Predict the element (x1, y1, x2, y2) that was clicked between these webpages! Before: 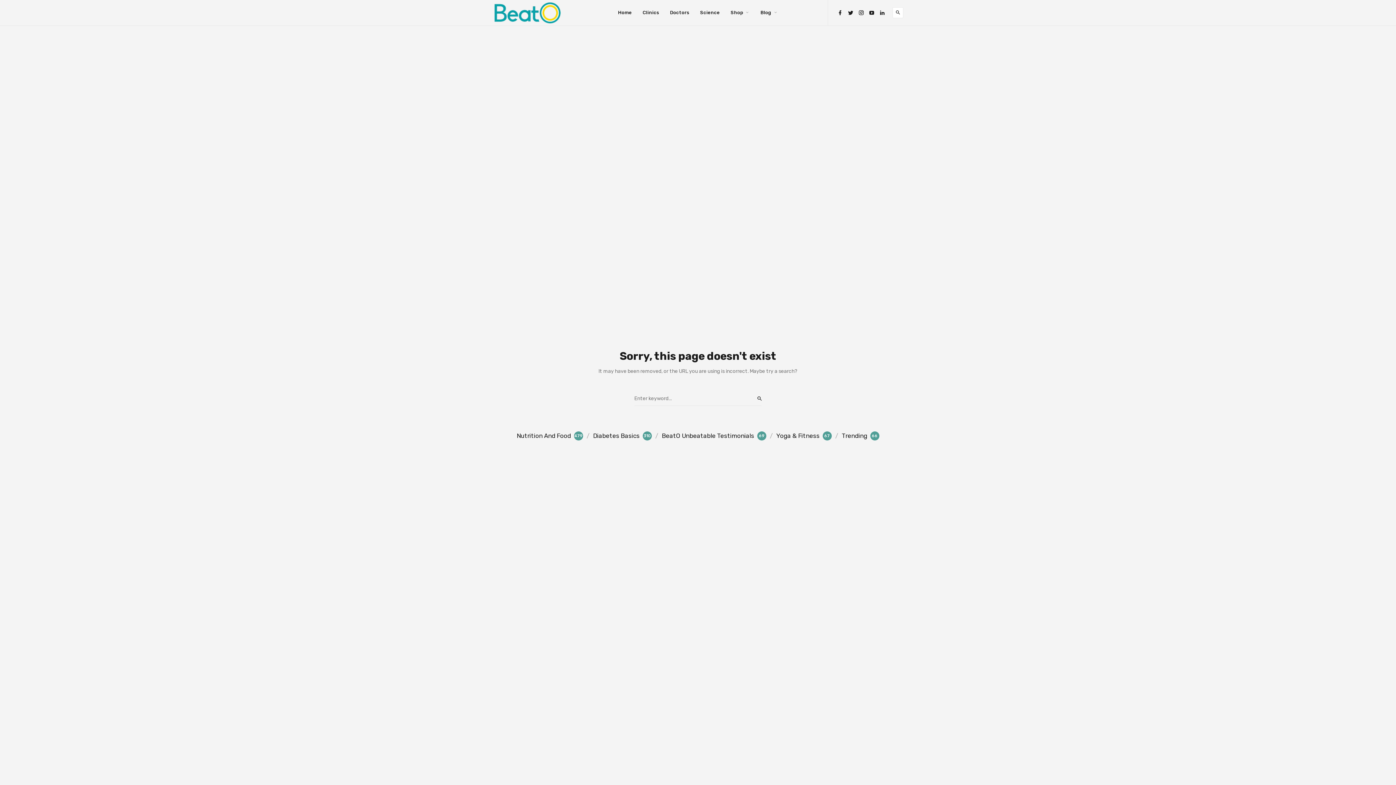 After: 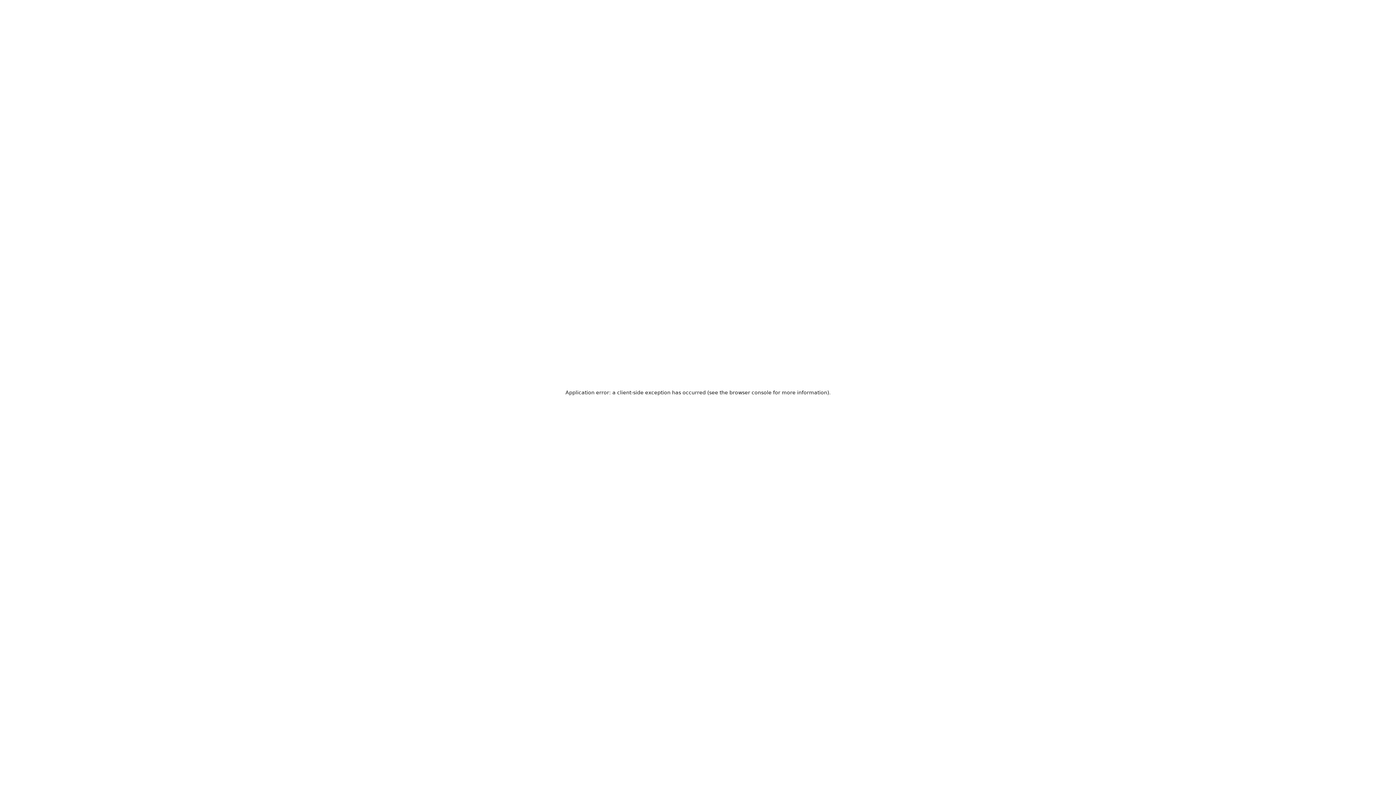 Action: label: Home bbox: (618, 0, 632, 25)